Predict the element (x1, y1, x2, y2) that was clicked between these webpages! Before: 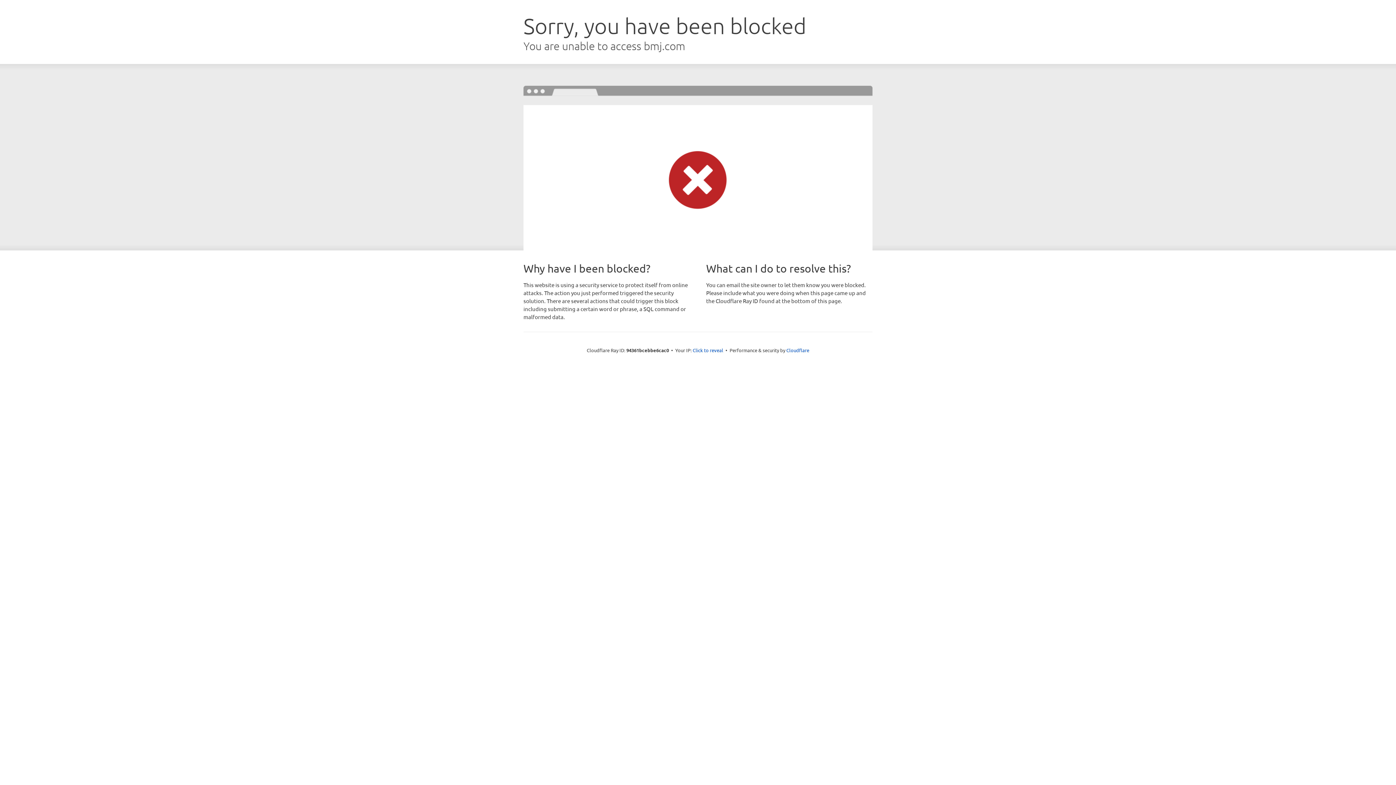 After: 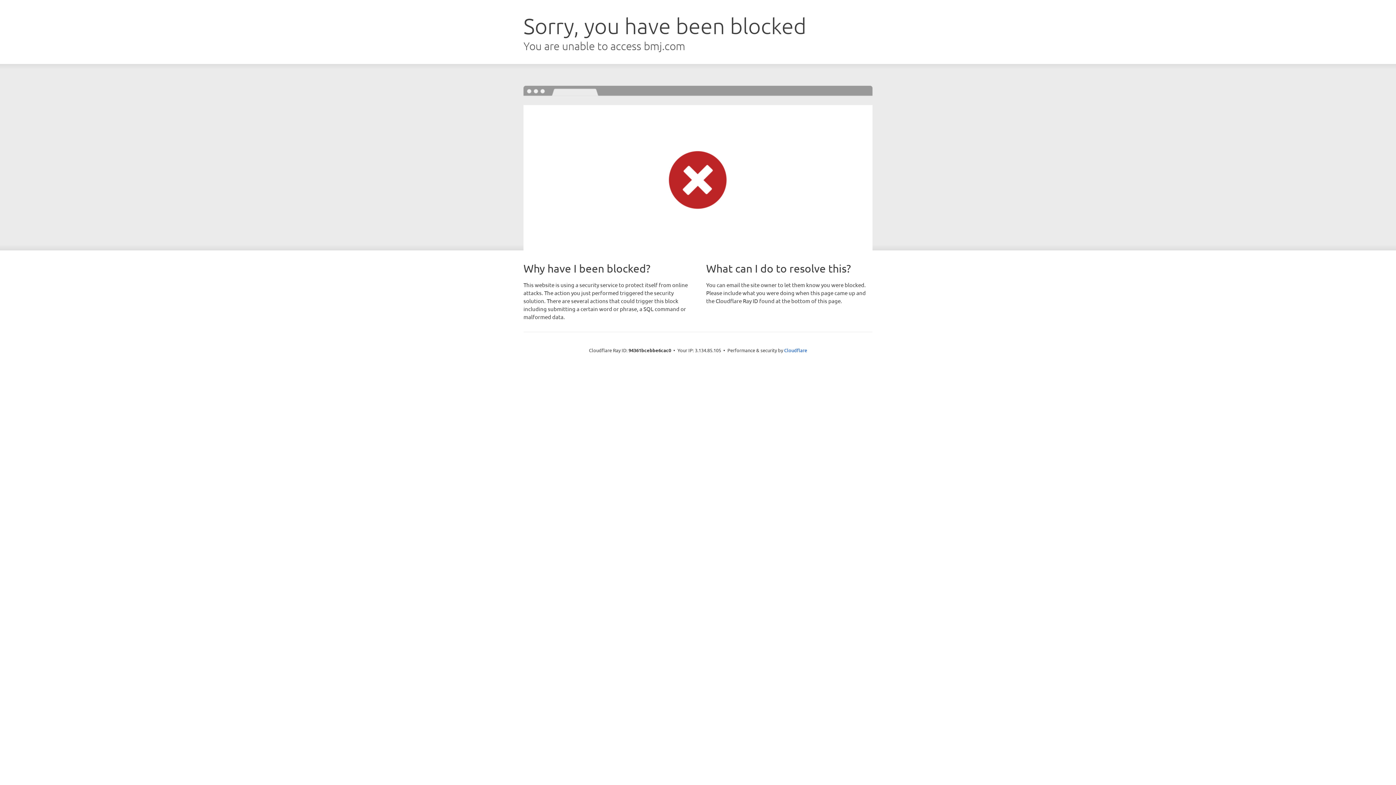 Action: bbox: (692, 346, 723, 353) label: Click to reveal